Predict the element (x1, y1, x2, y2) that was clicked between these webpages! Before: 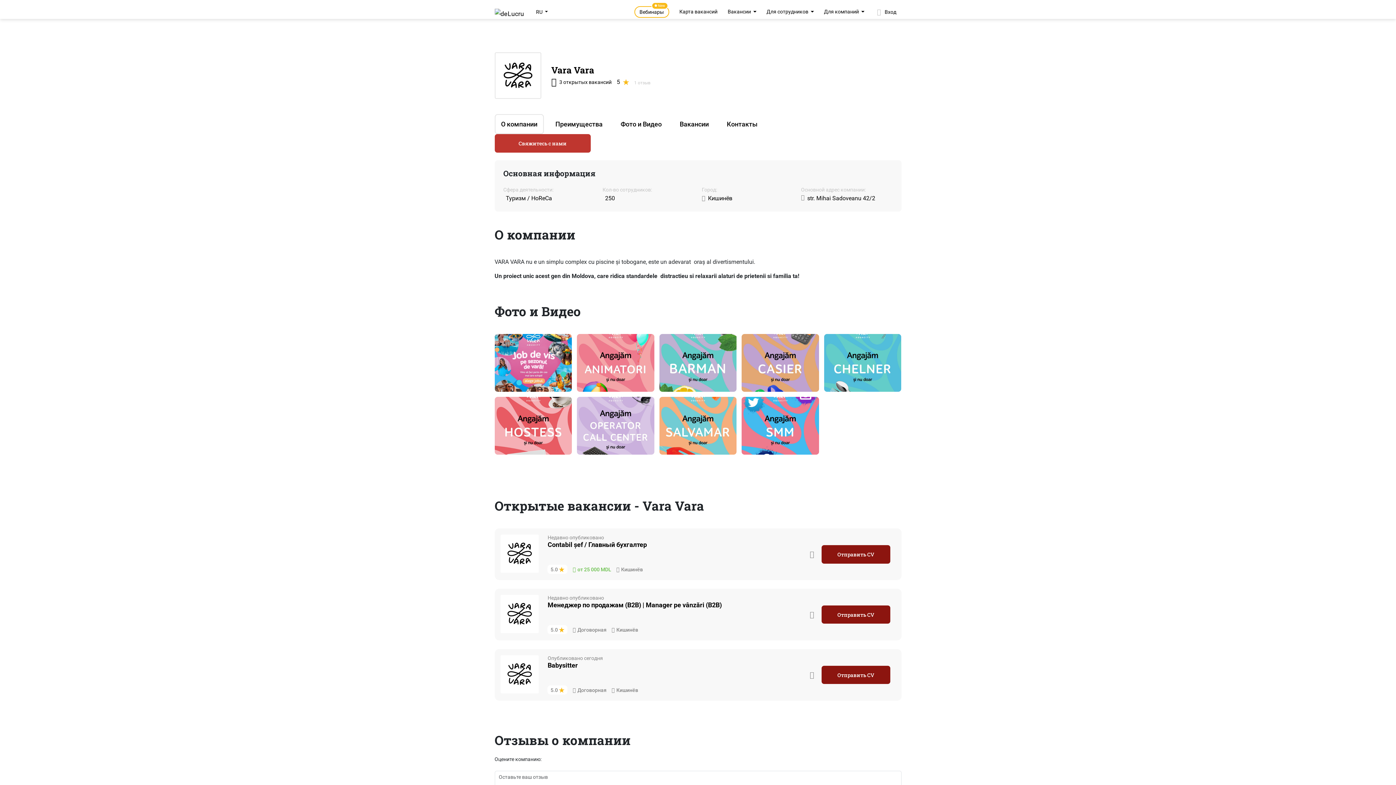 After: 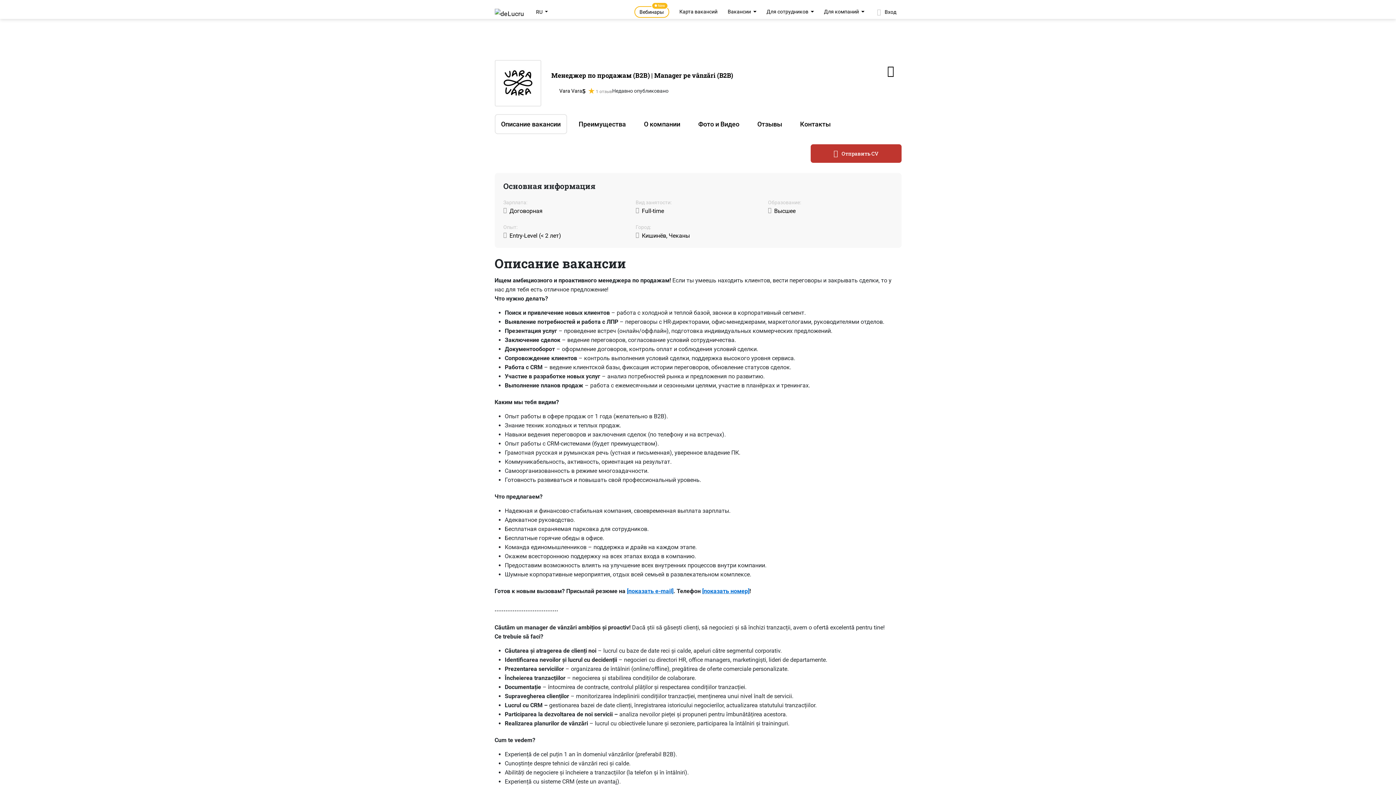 Action: bbox: (502, 597, 537, 631)